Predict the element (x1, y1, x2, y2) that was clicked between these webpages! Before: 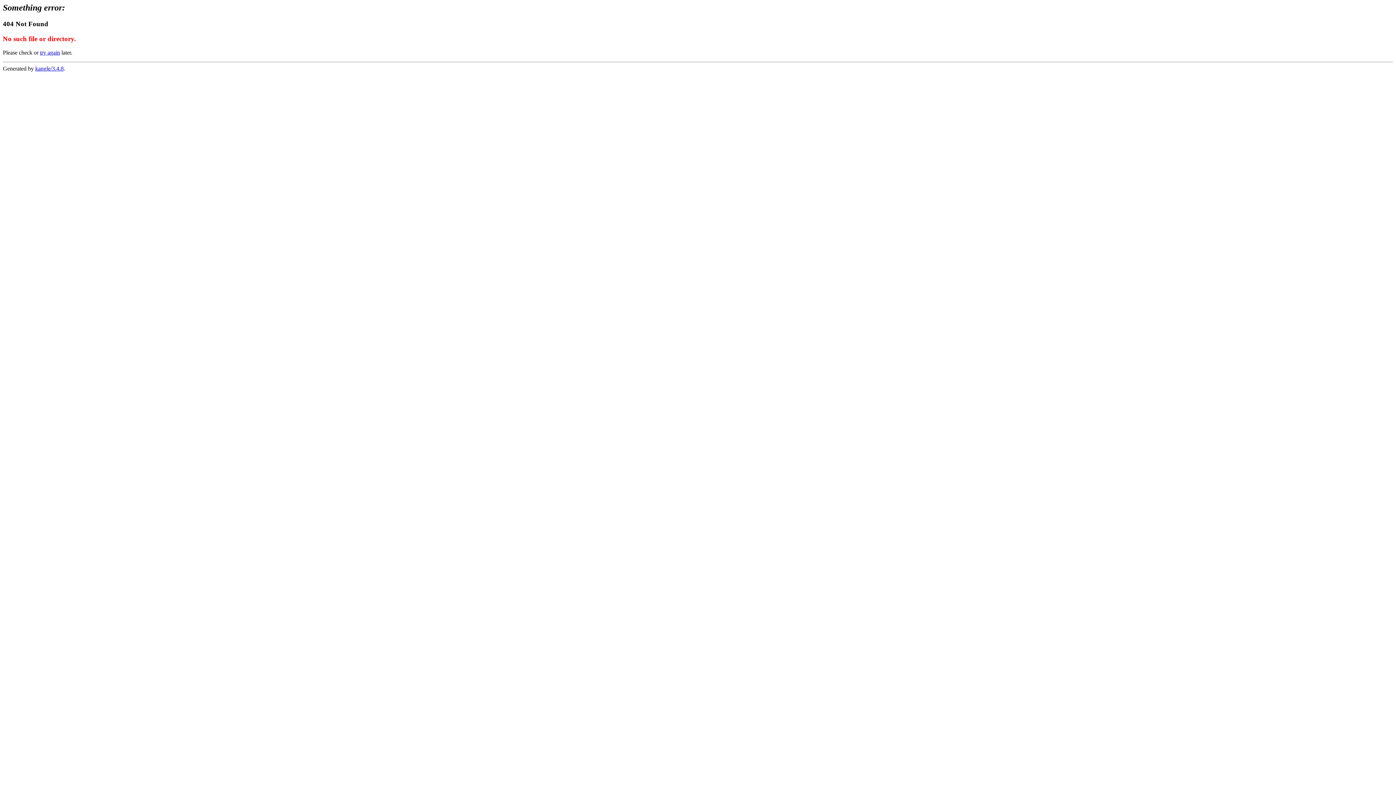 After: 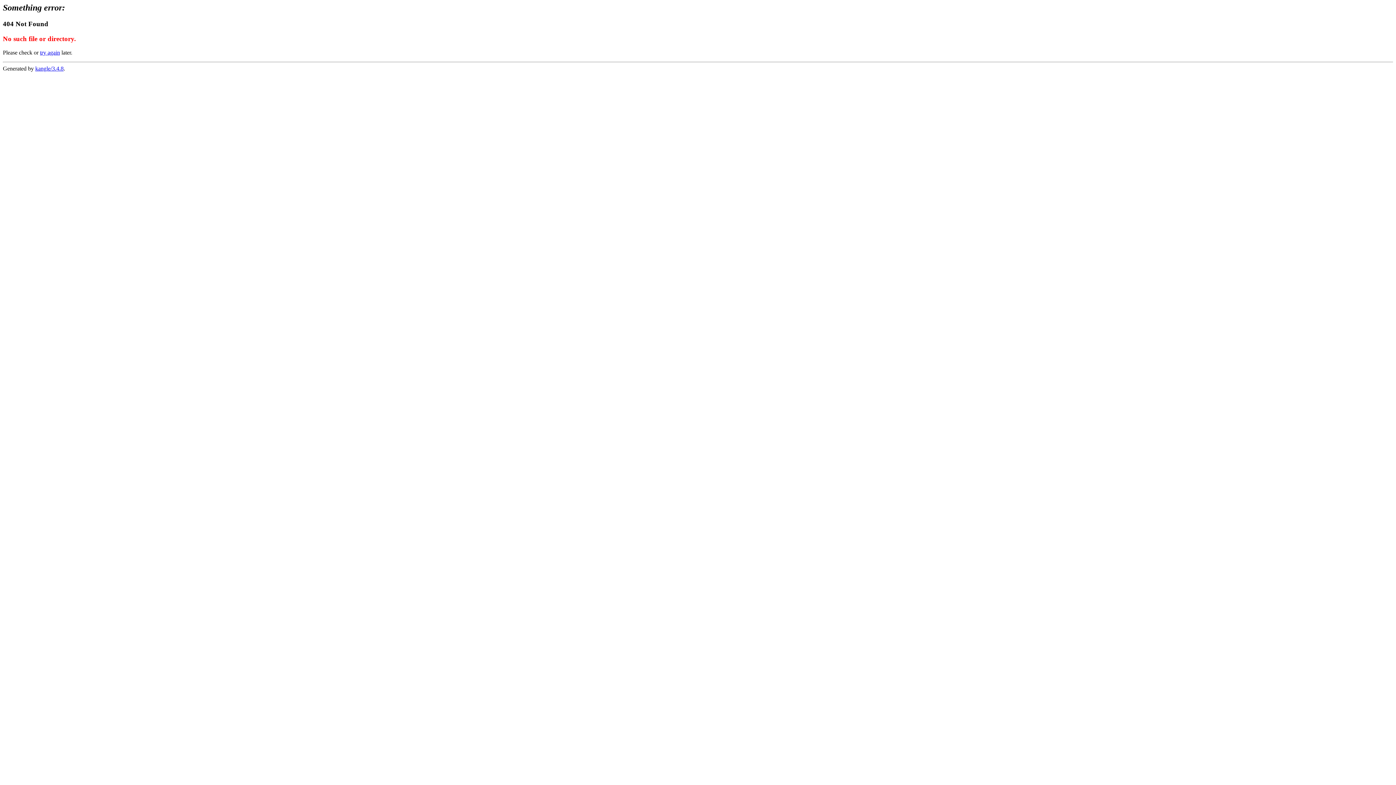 Action: label: kangle/3.4.8 bbox: (35, 65, 63, 71)